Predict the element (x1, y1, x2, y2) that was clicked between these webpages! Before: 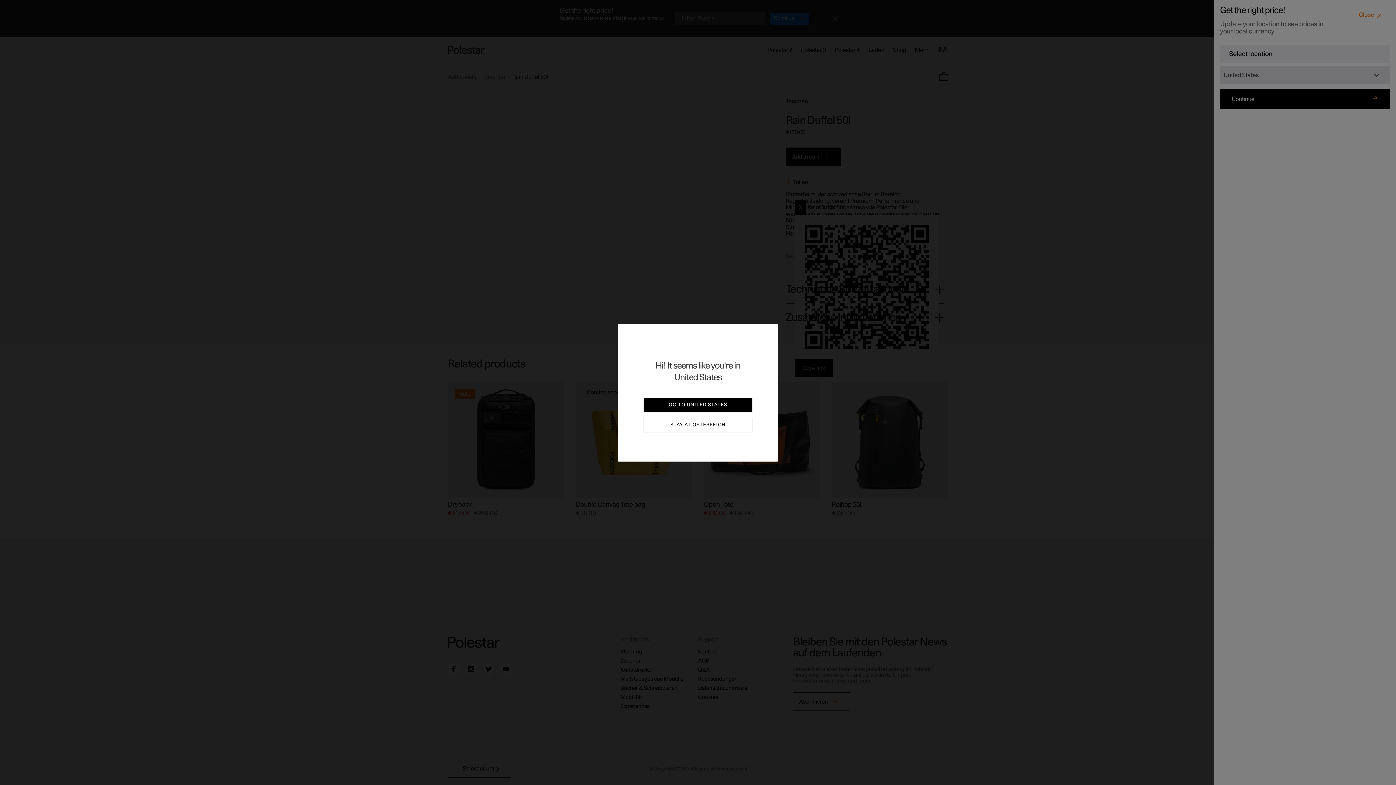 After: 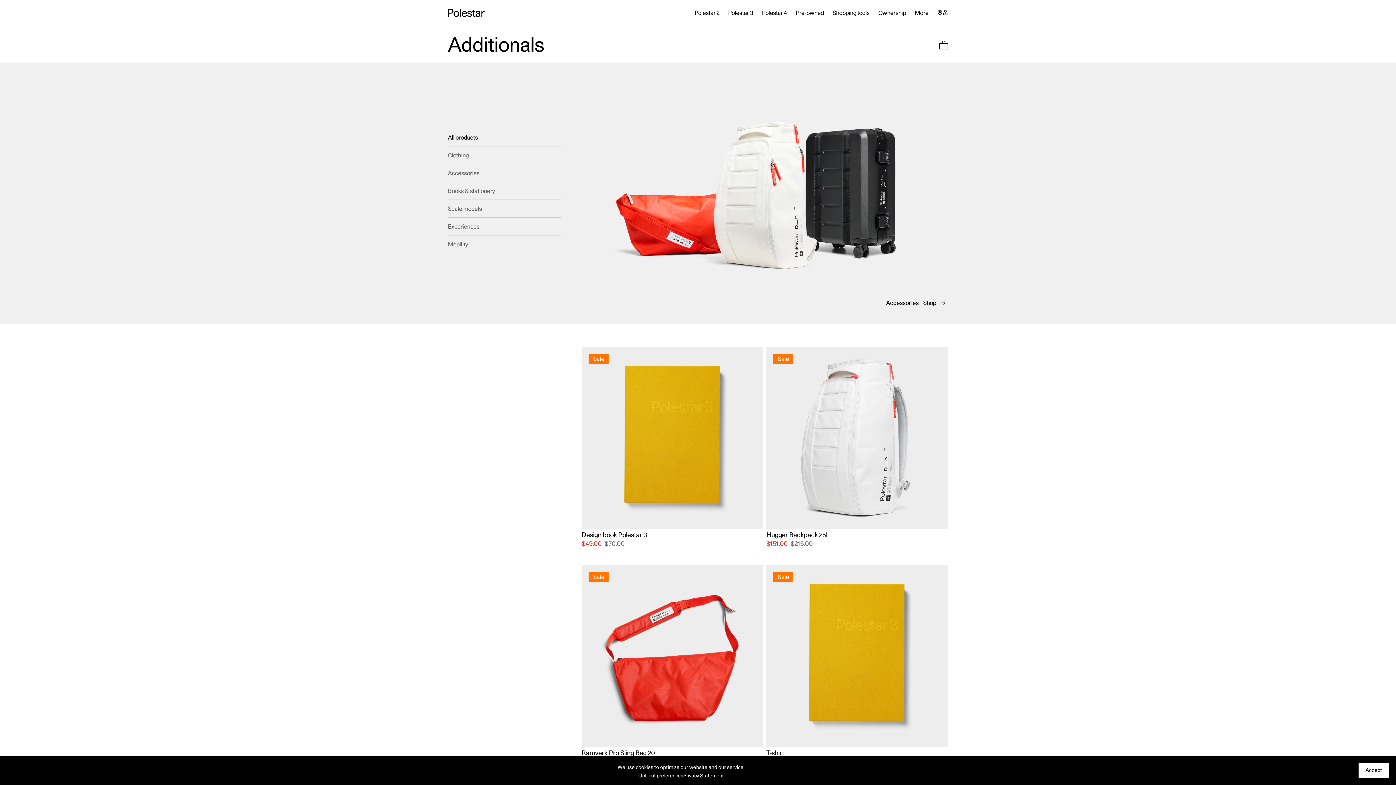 Action: label: GO TO UNITED STATES bbox: (643, 398, 752, 412)